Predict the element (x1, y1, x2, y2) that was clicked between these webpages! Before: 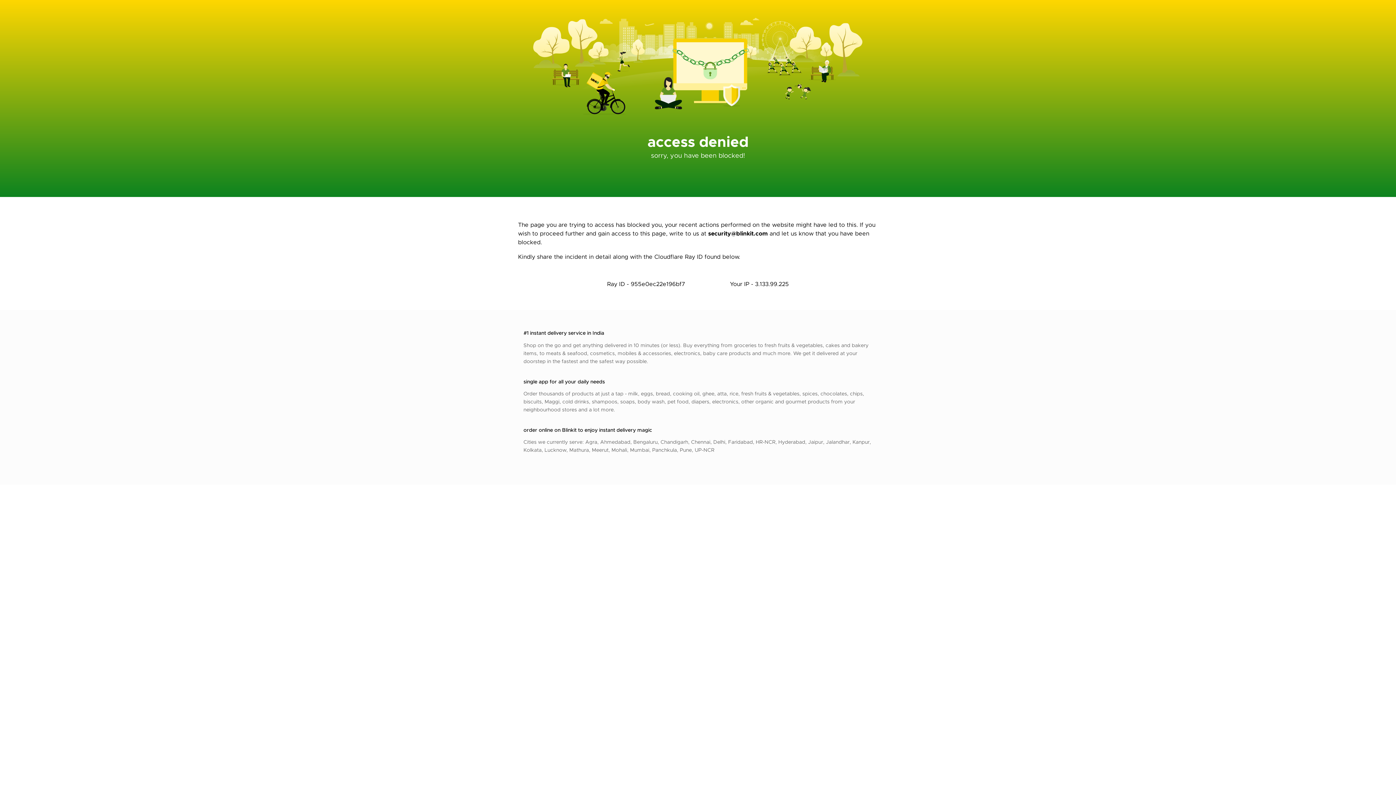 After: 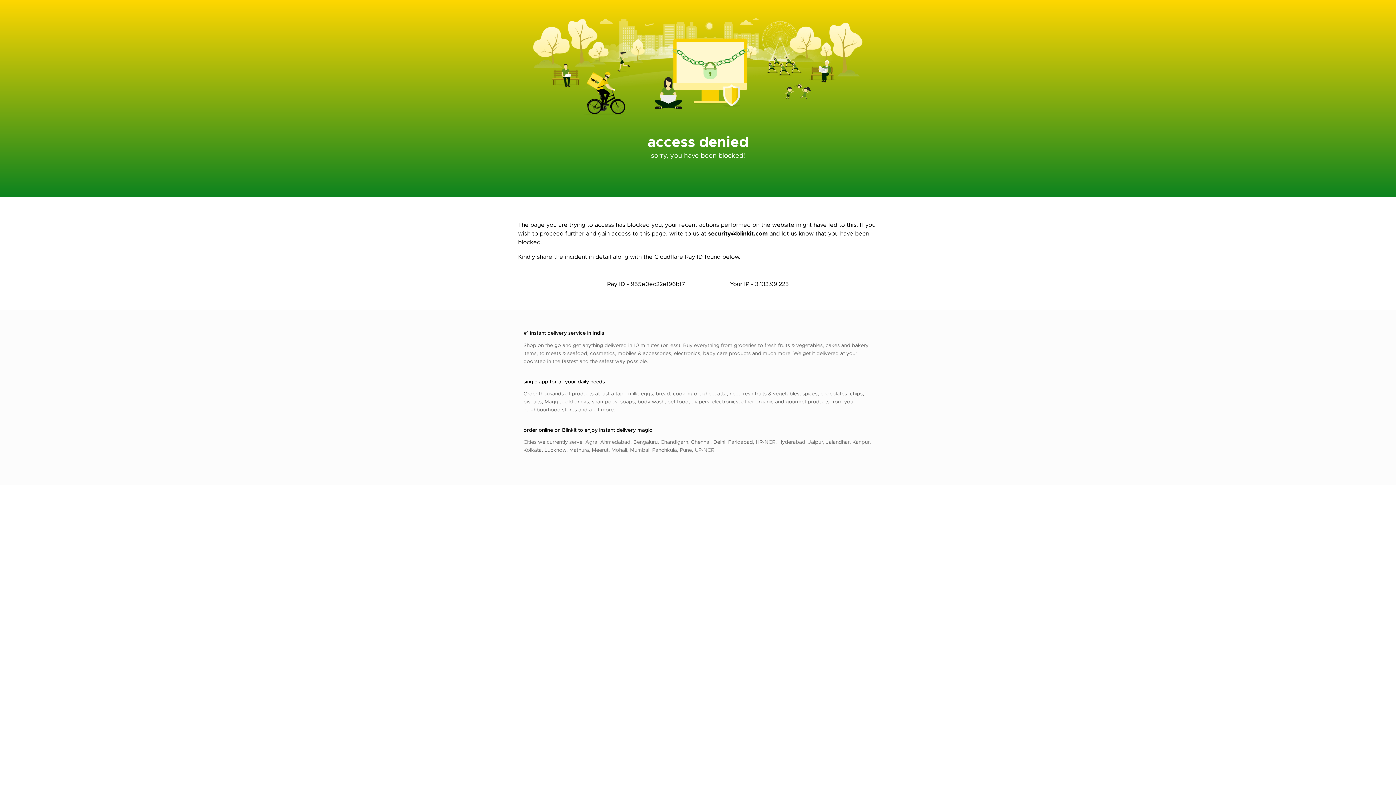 Action: label: security@blinkit.com bbox: (708, 229, 768, 237)